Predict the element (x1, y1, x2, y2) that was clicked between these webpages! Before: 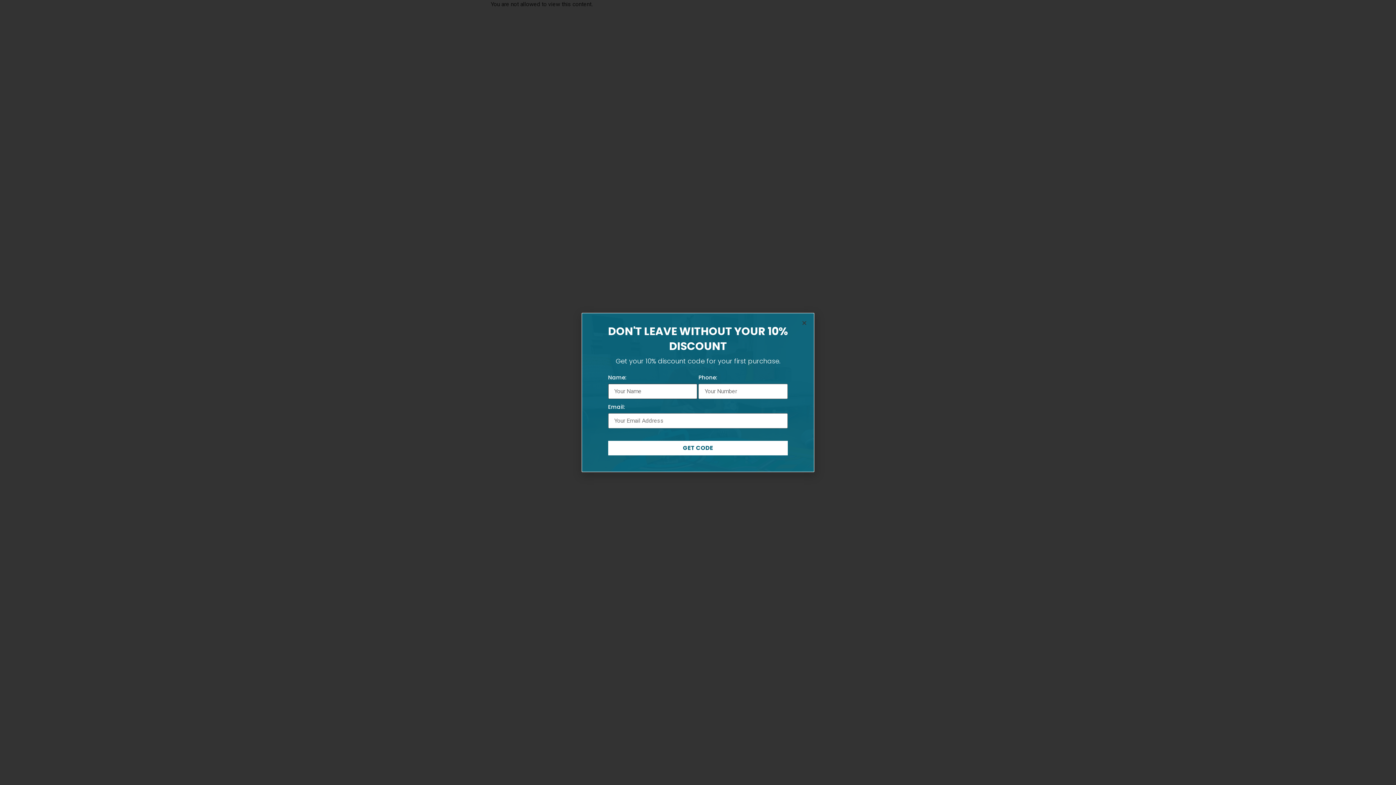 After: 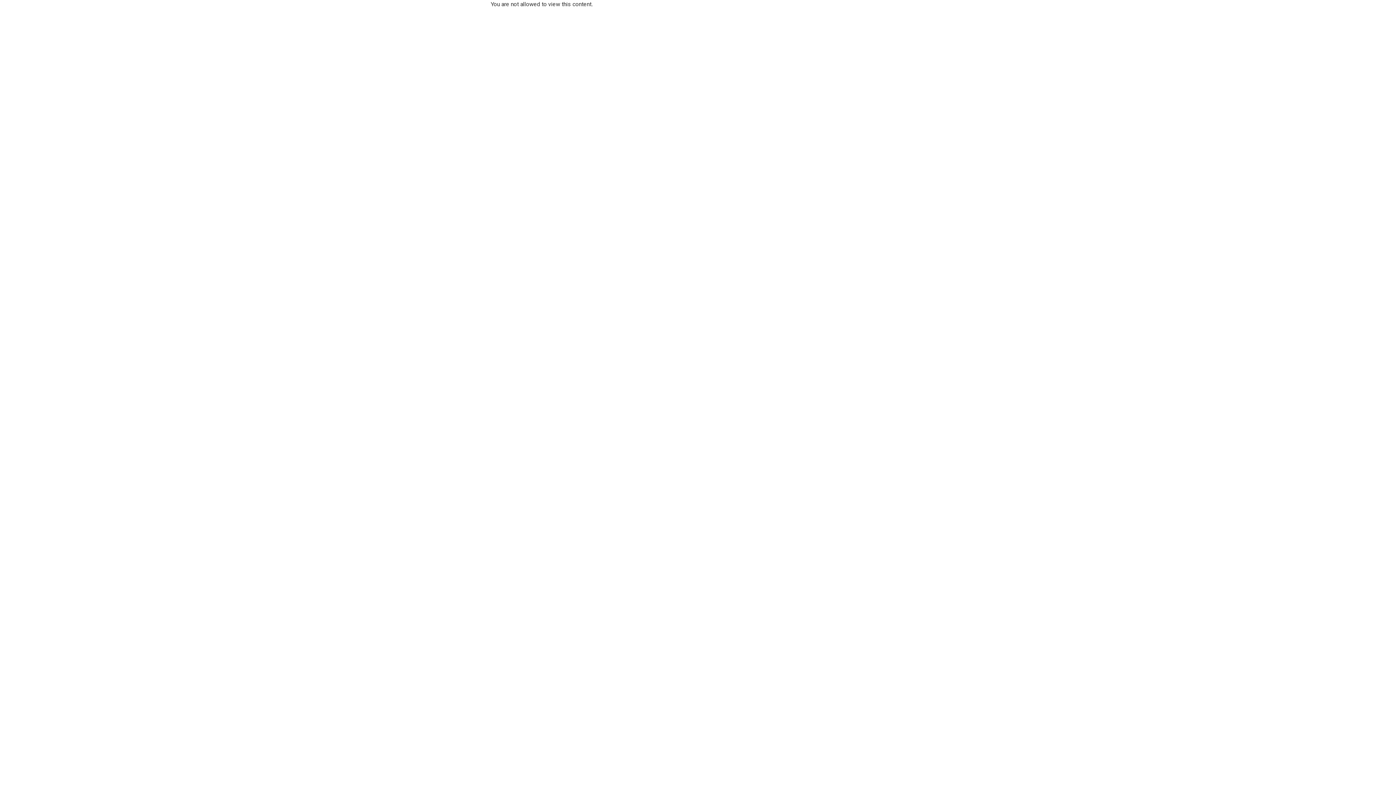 Action: label: Close bbox: (801, 320, 807, 325)